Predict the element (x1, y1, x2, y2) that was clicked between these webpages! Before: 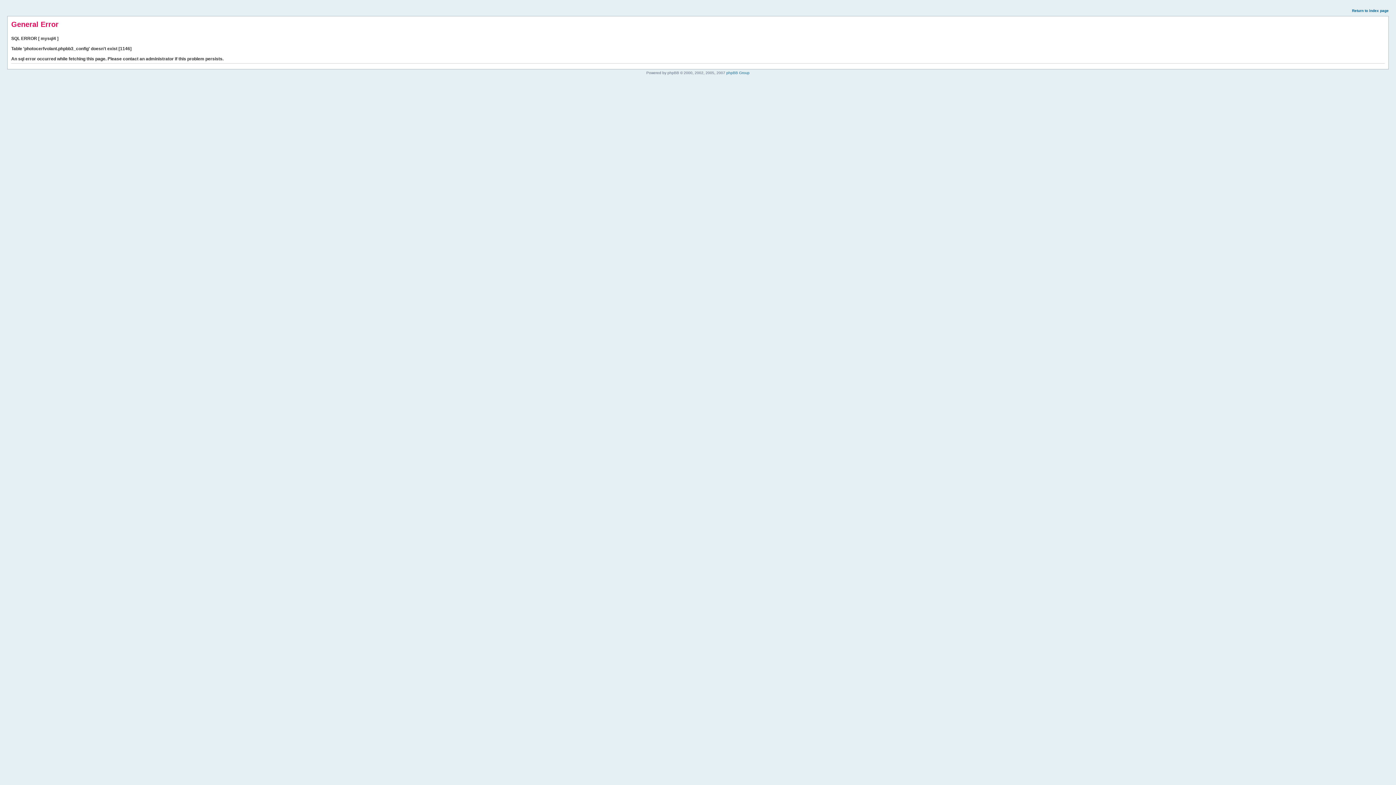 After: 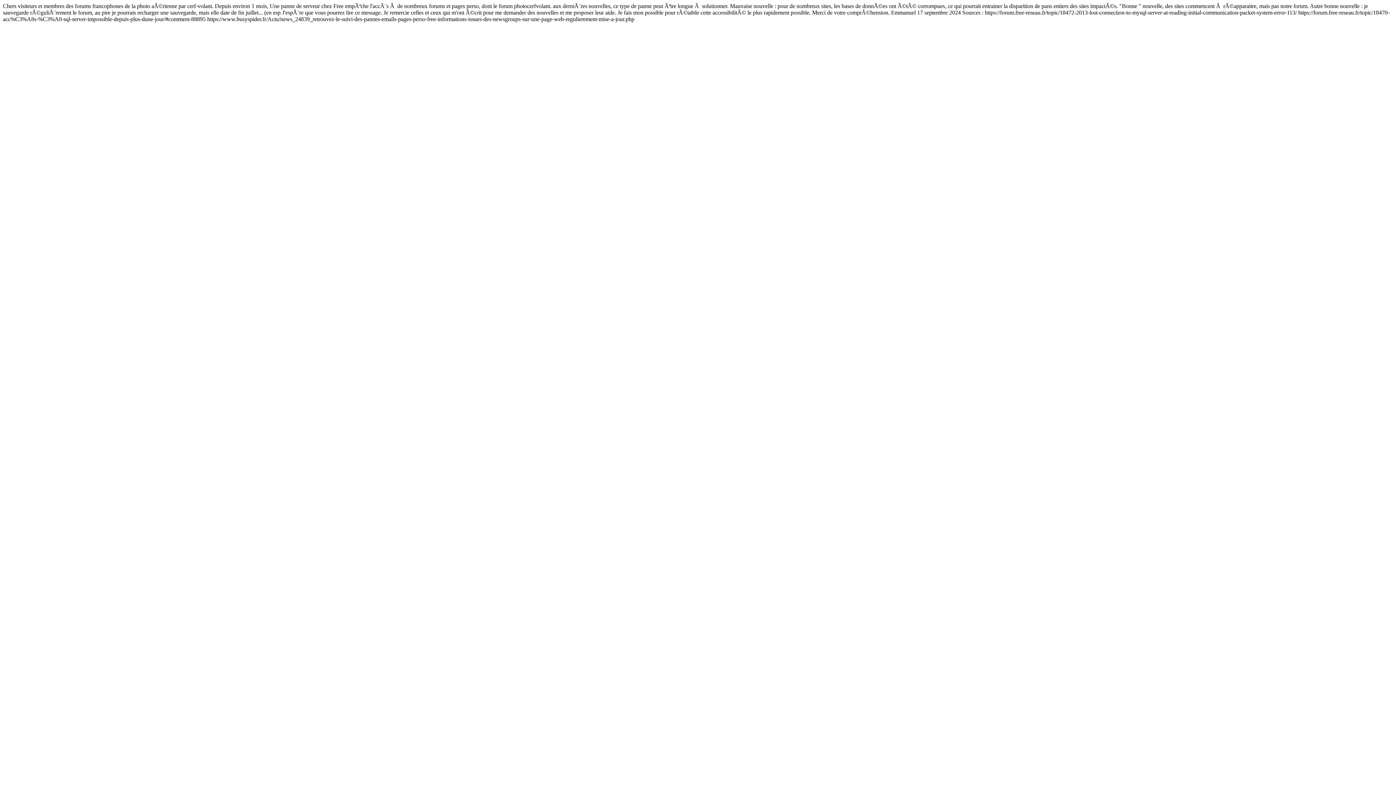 Action: label: Return to index page bbox: (1352, 8, 1389, 12)